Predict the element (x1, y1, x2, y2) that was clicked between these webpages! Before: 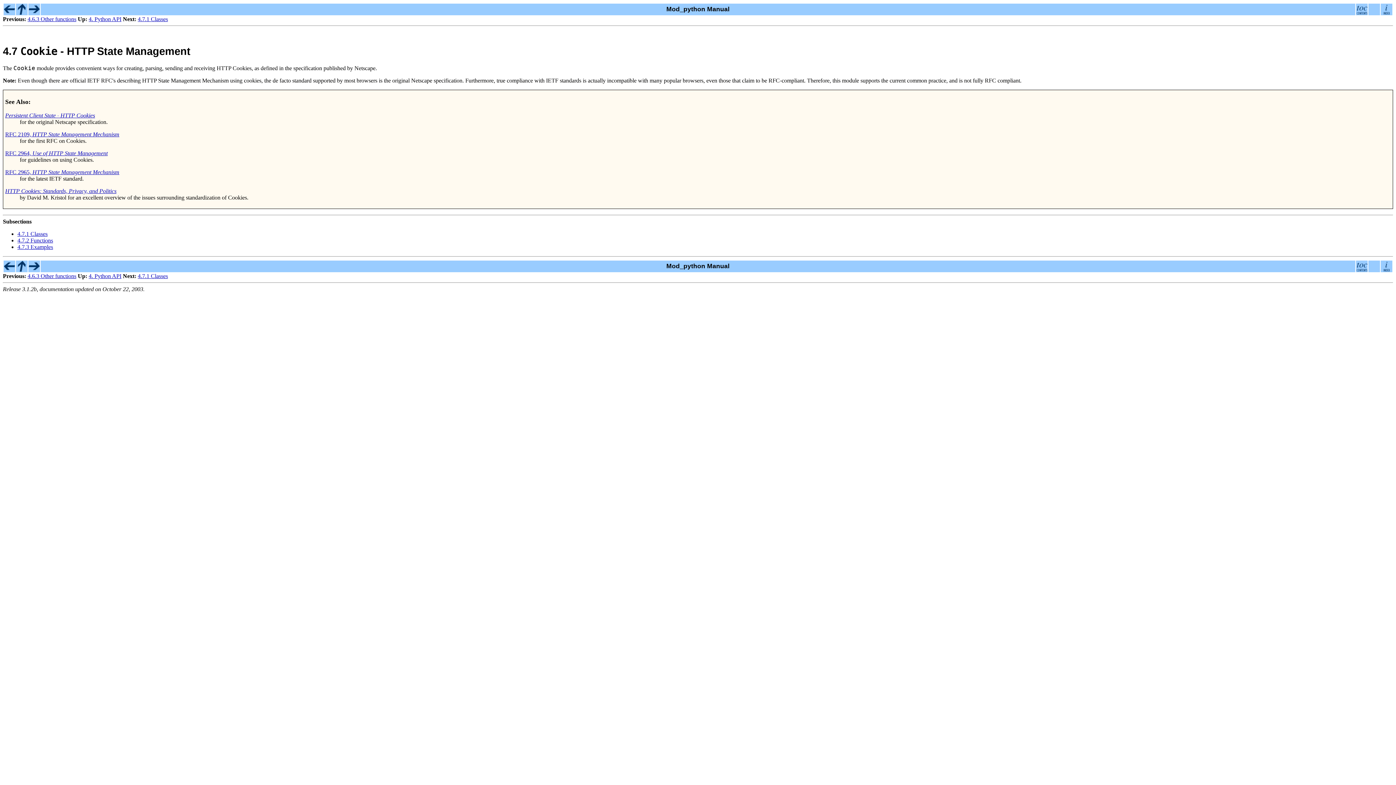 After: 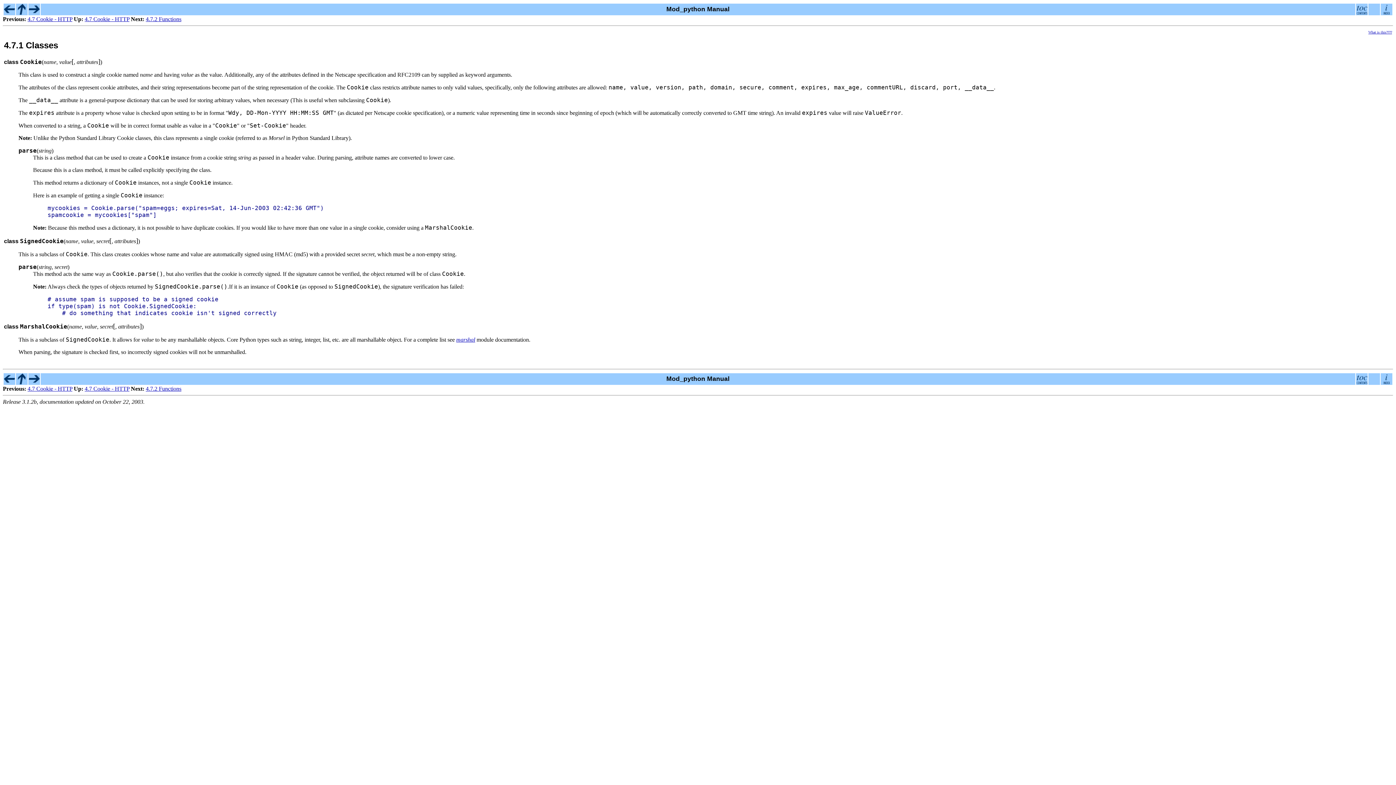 Action: bbox: (28, 266, 40, 273)